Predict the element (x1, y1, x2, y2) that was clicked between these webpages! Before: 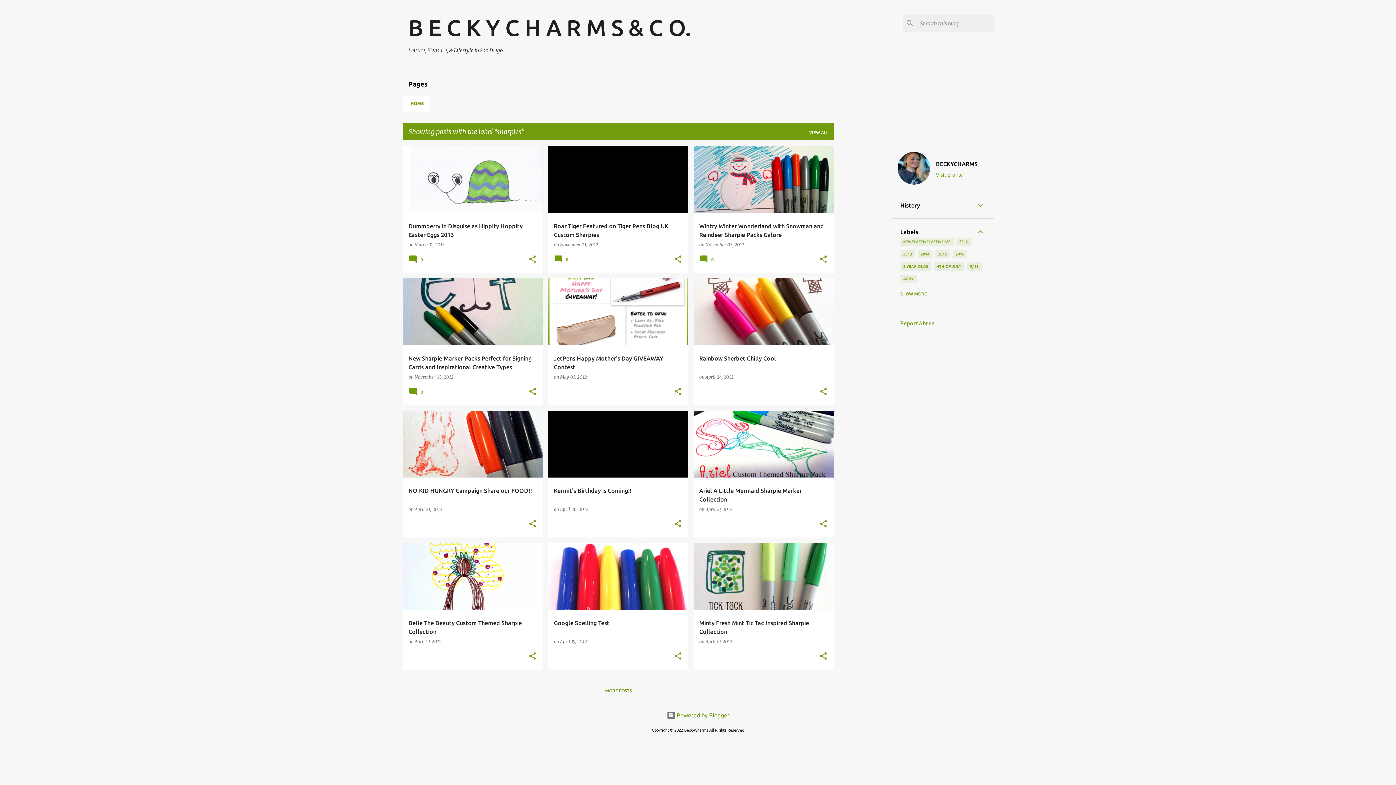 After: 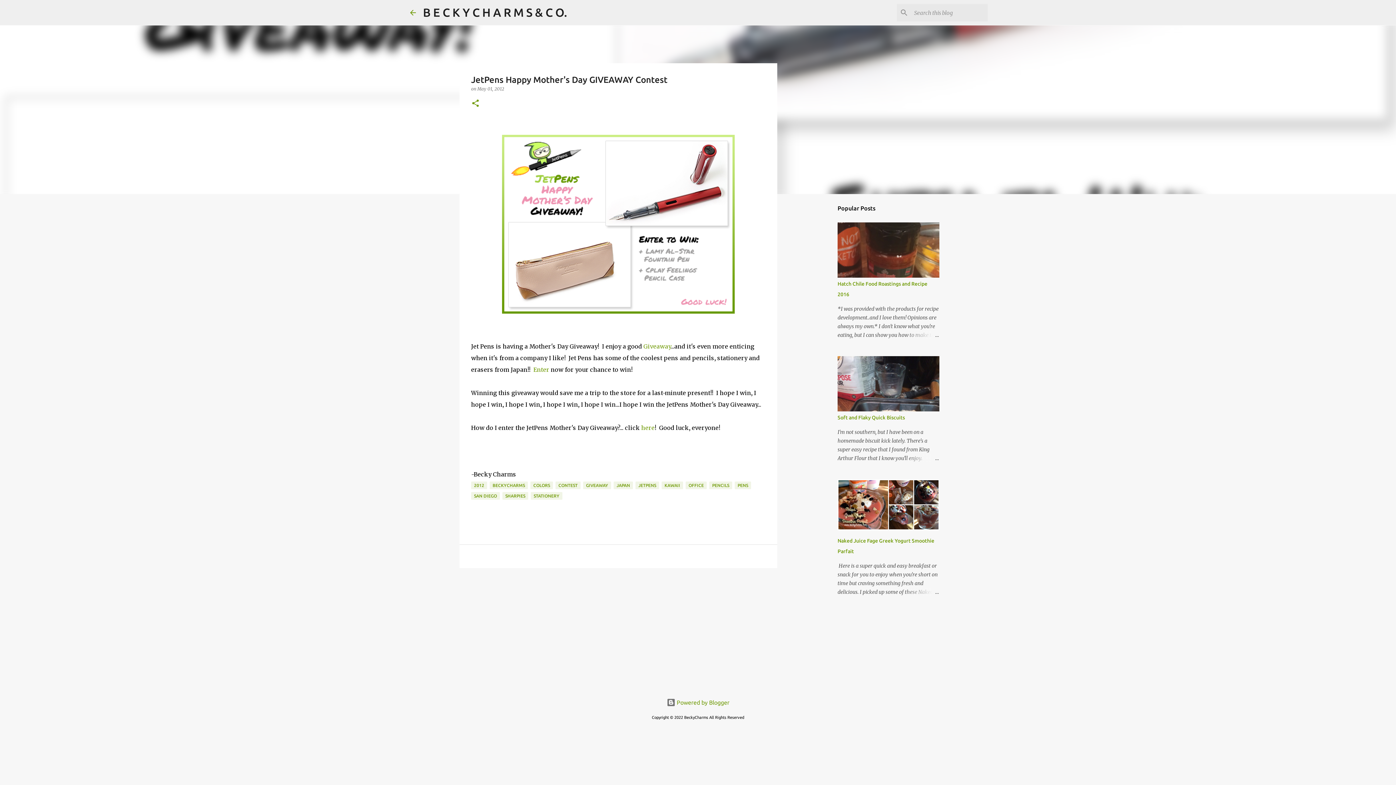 Action: label: May 01, 2012 bbox: (560, 374, 587, 380)